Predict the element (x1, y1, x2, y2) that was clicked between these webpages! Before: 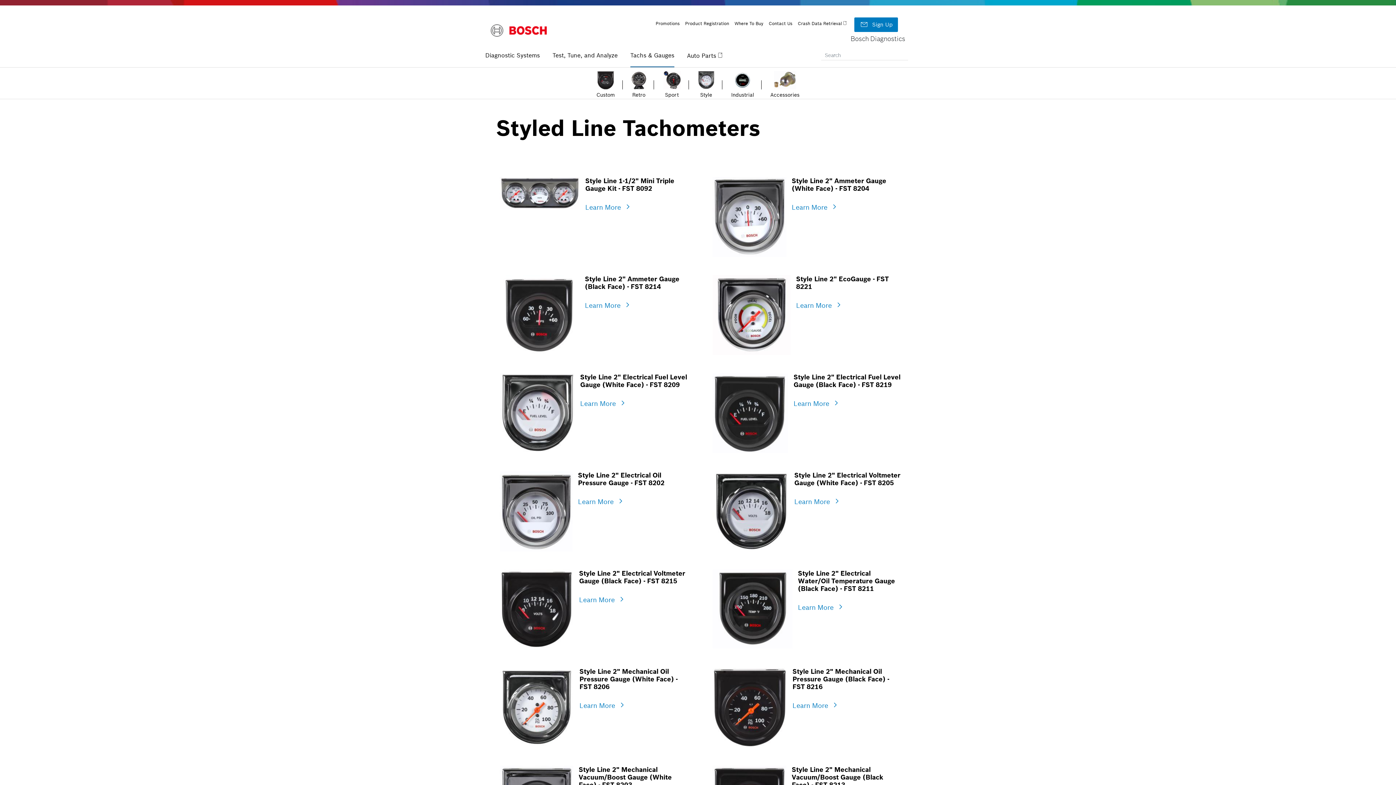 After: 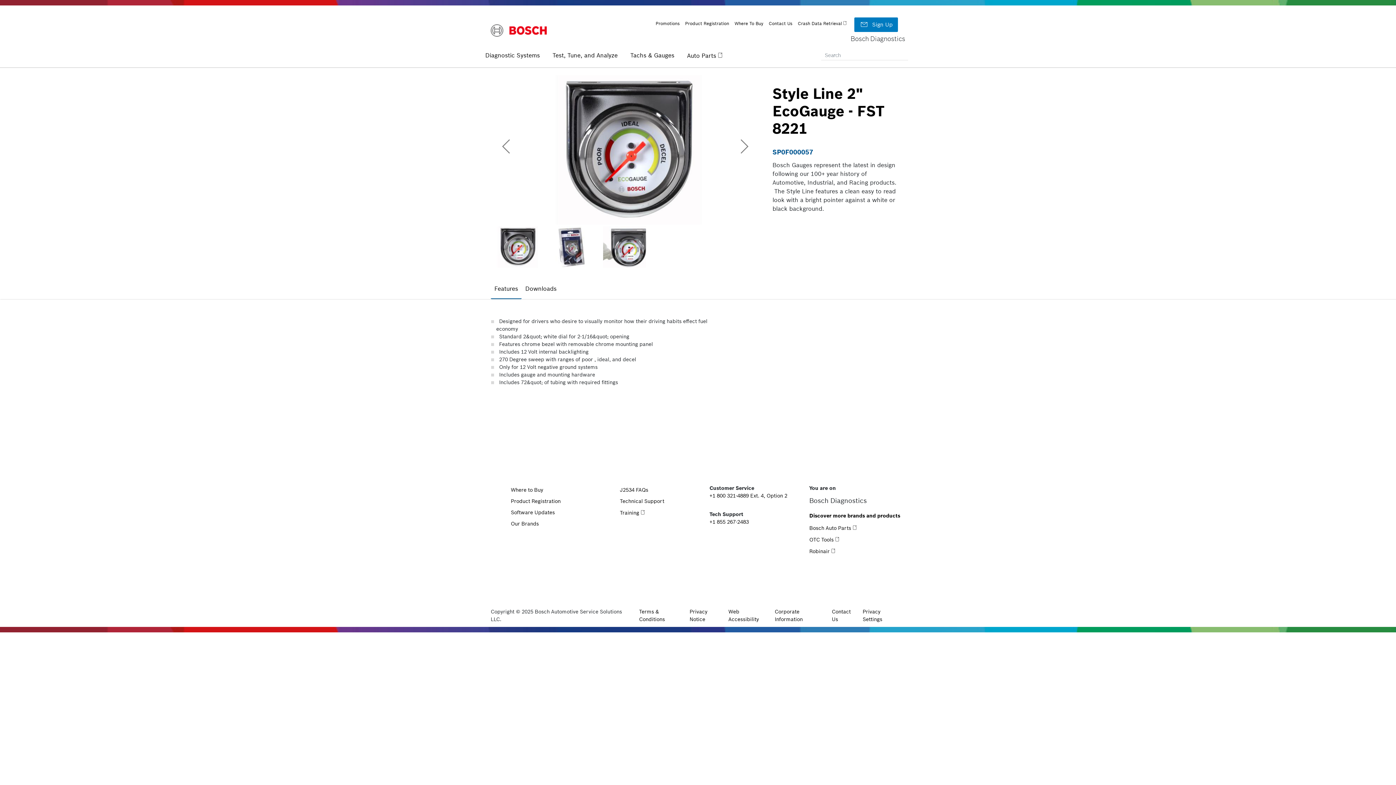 Action: label: Learn More bbox: (796, 301, 842, 309)